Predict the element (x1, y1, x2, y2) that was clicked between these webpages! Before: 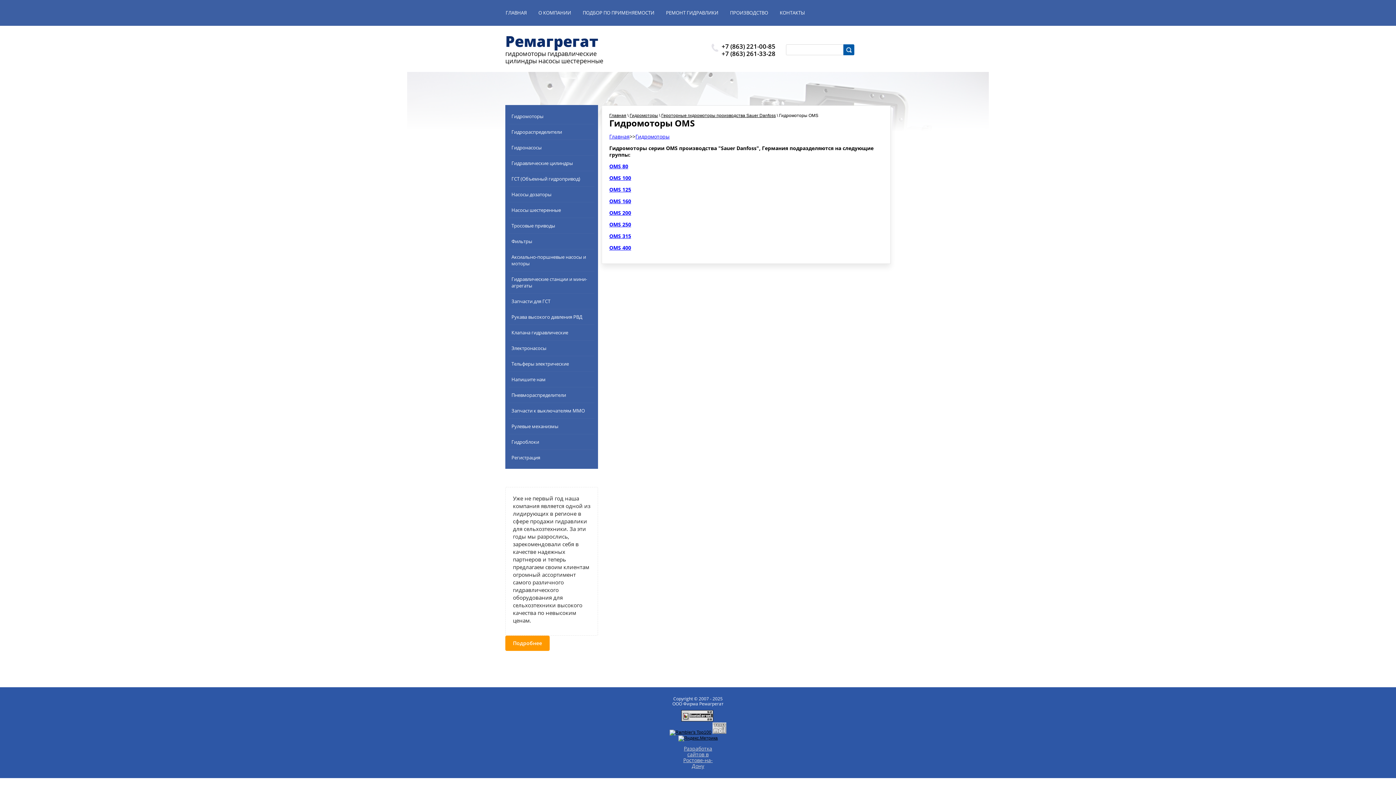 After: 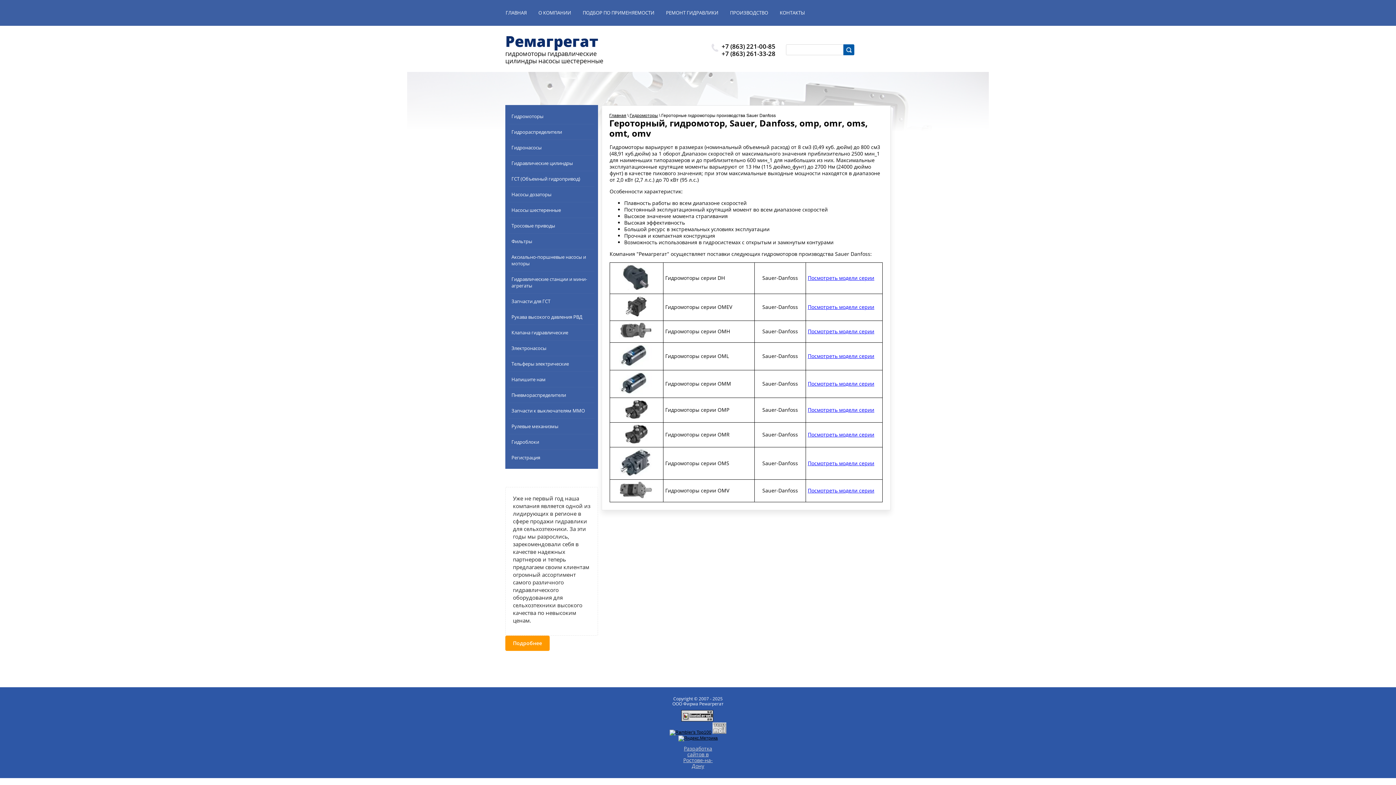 Action: bbox: (661, 113, 776, 118) label: Героторные гидромоторы производства Sauer Danfoss